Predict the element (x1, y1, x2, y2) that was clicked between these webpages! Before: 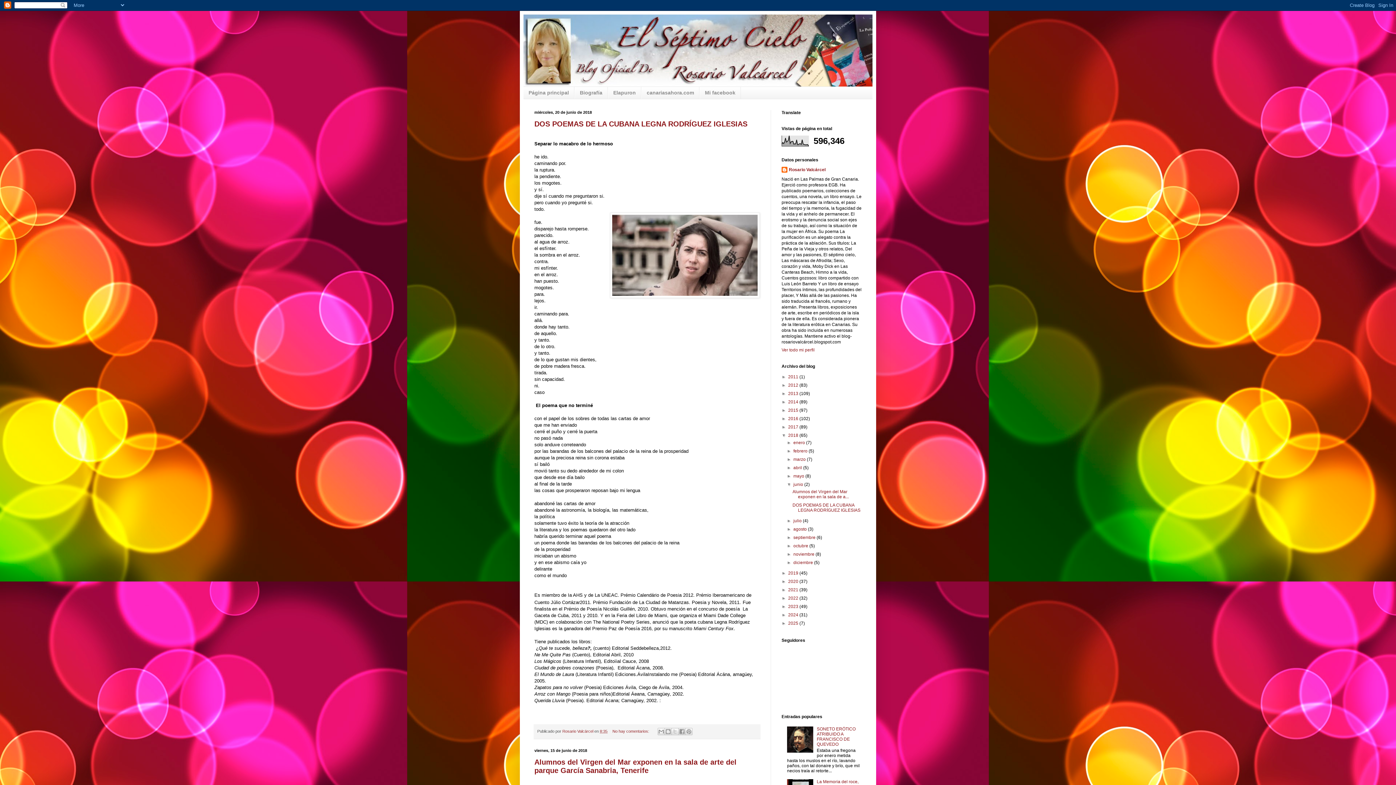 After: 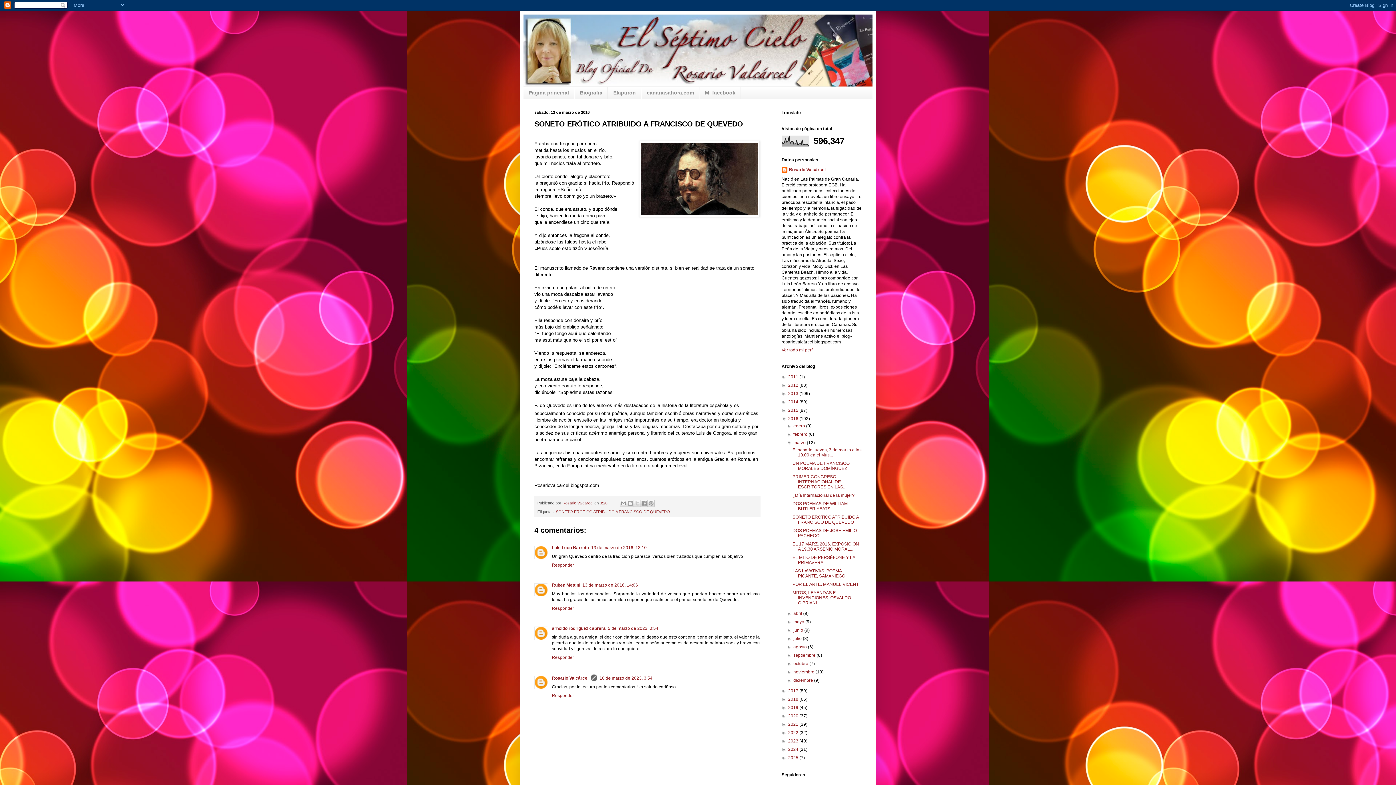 Action: label: SONETO ERÓTICO ATRIBUIDO A FRANCISCO DE QUEVEDO bbox: (817, 726, 855, 747)